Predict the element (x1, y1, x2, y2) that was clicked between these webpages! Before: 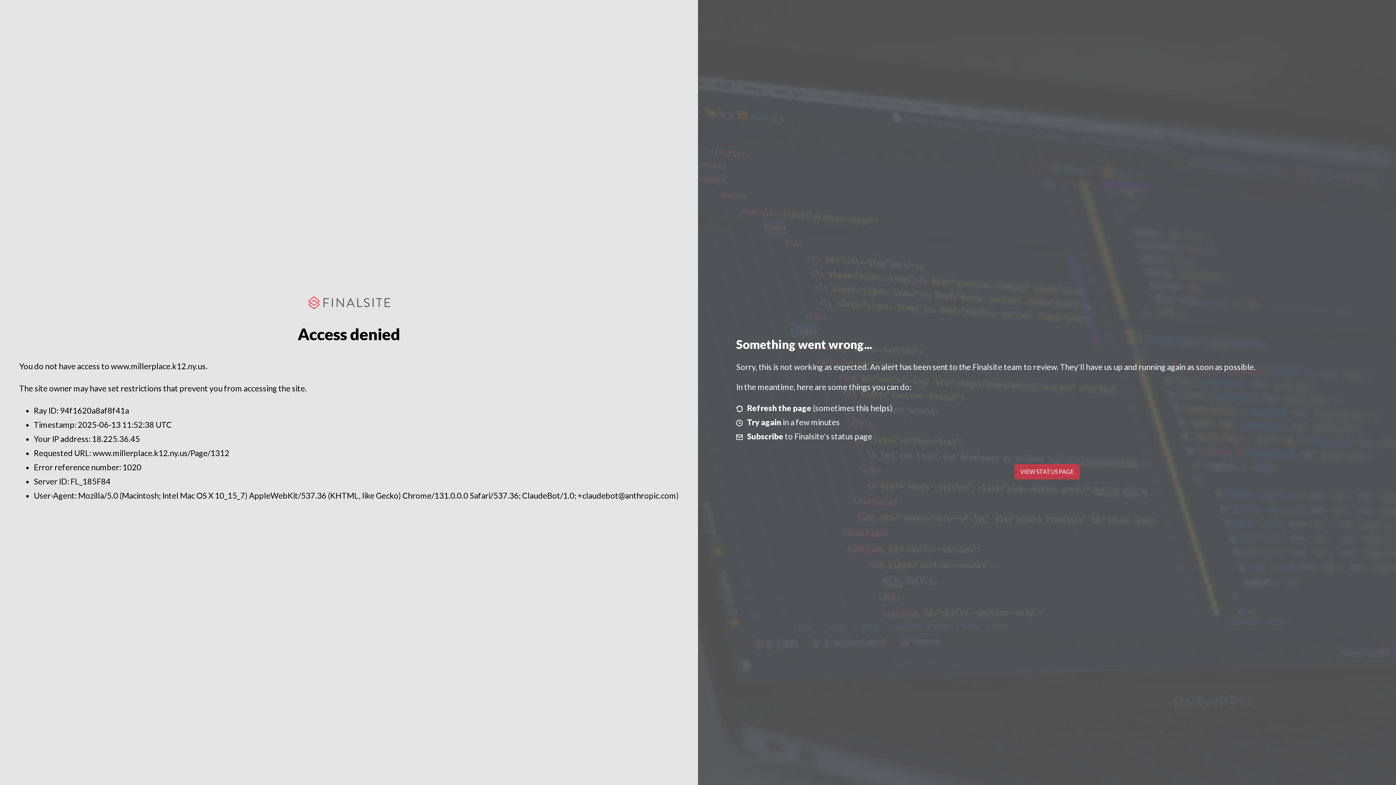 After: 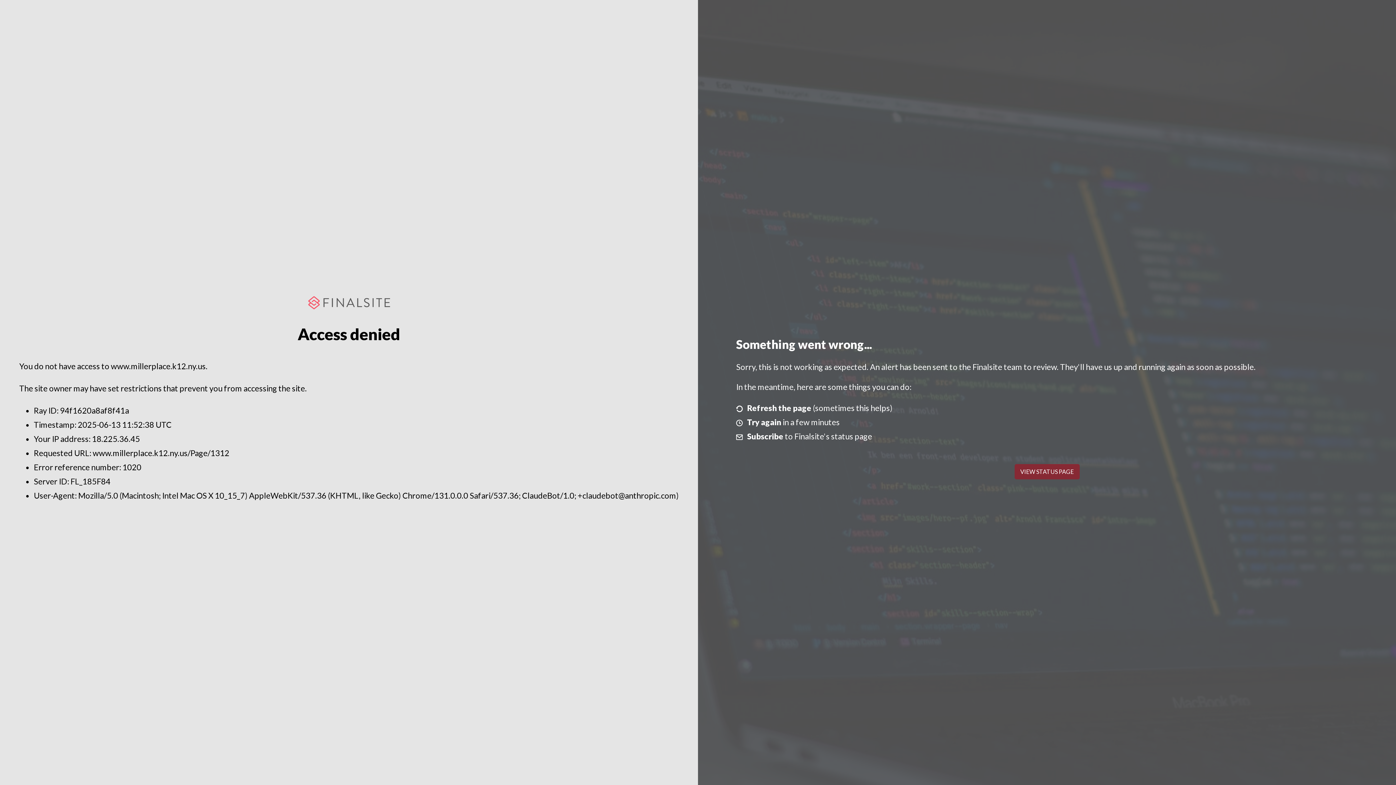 Action: label: VIEW STATUS PAGE bbox: (1014, 464, 1079, 479)